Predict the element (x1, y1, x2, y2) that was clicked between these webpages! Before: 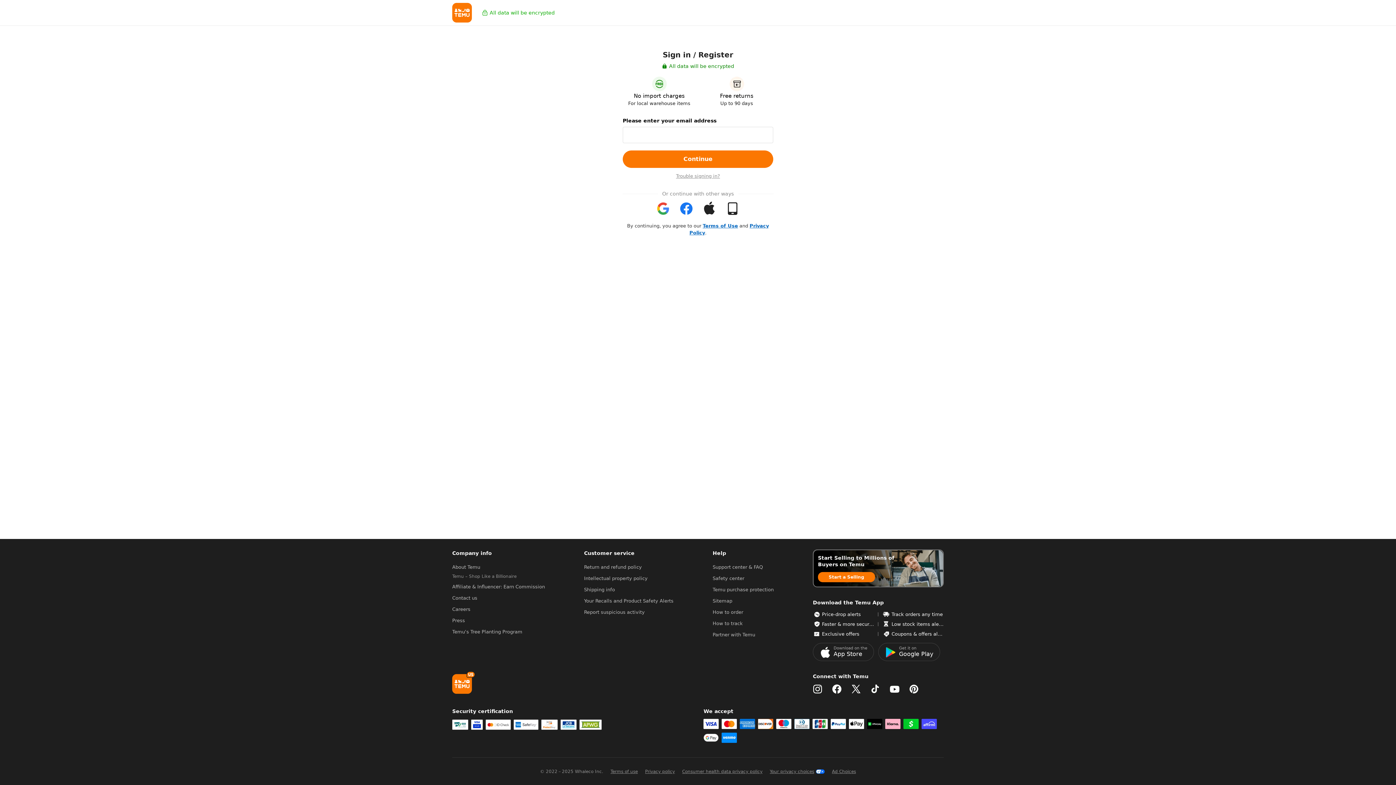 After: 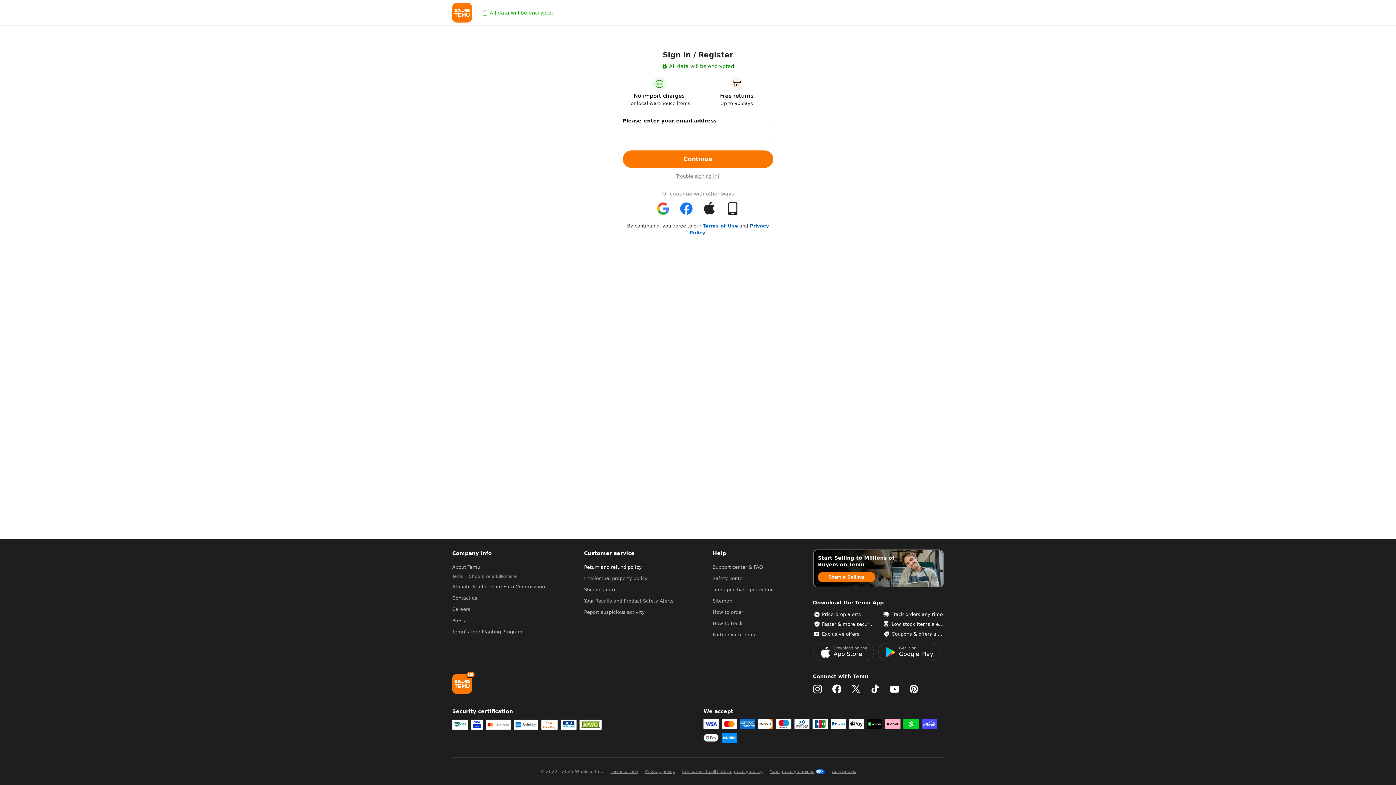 Action: bbox: (584, 564, 642, 570) label: Return and refund policy